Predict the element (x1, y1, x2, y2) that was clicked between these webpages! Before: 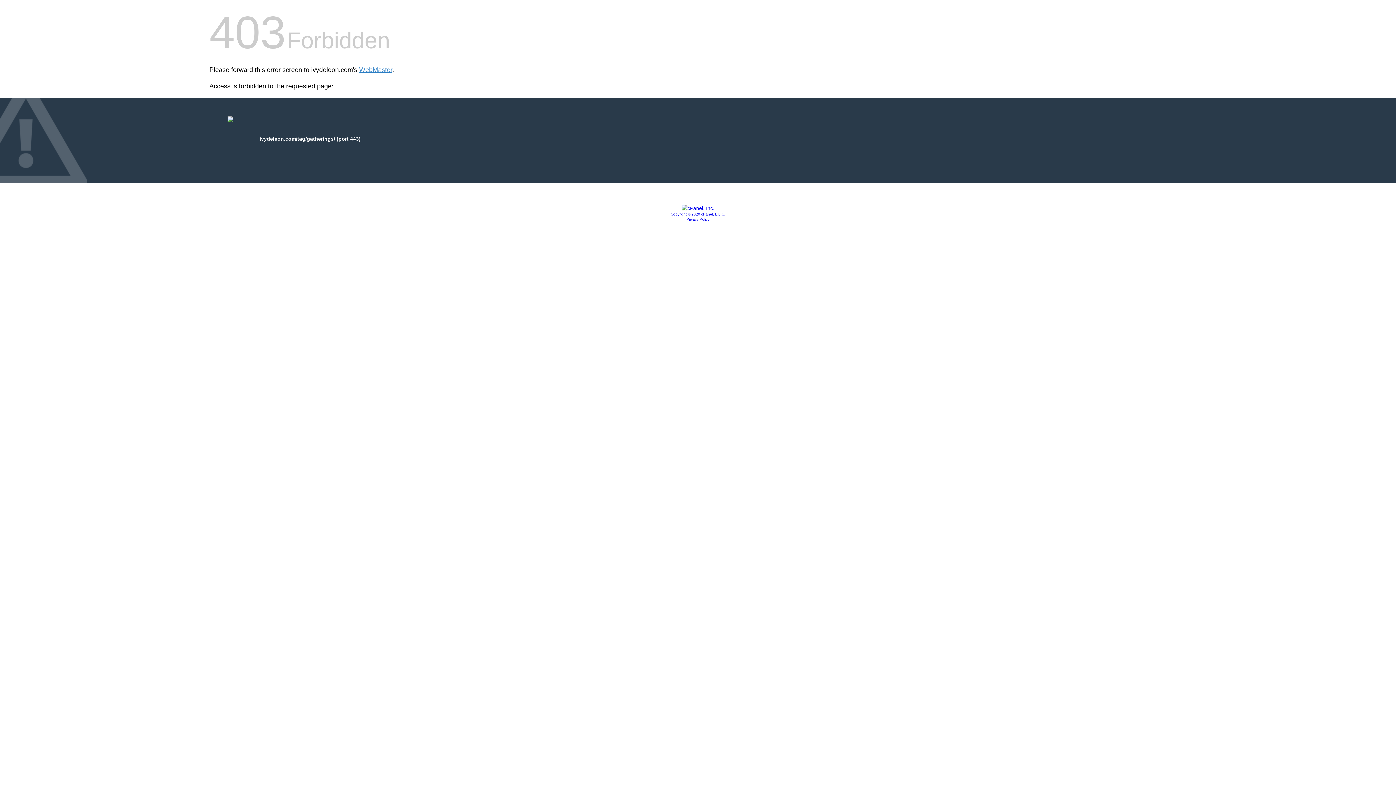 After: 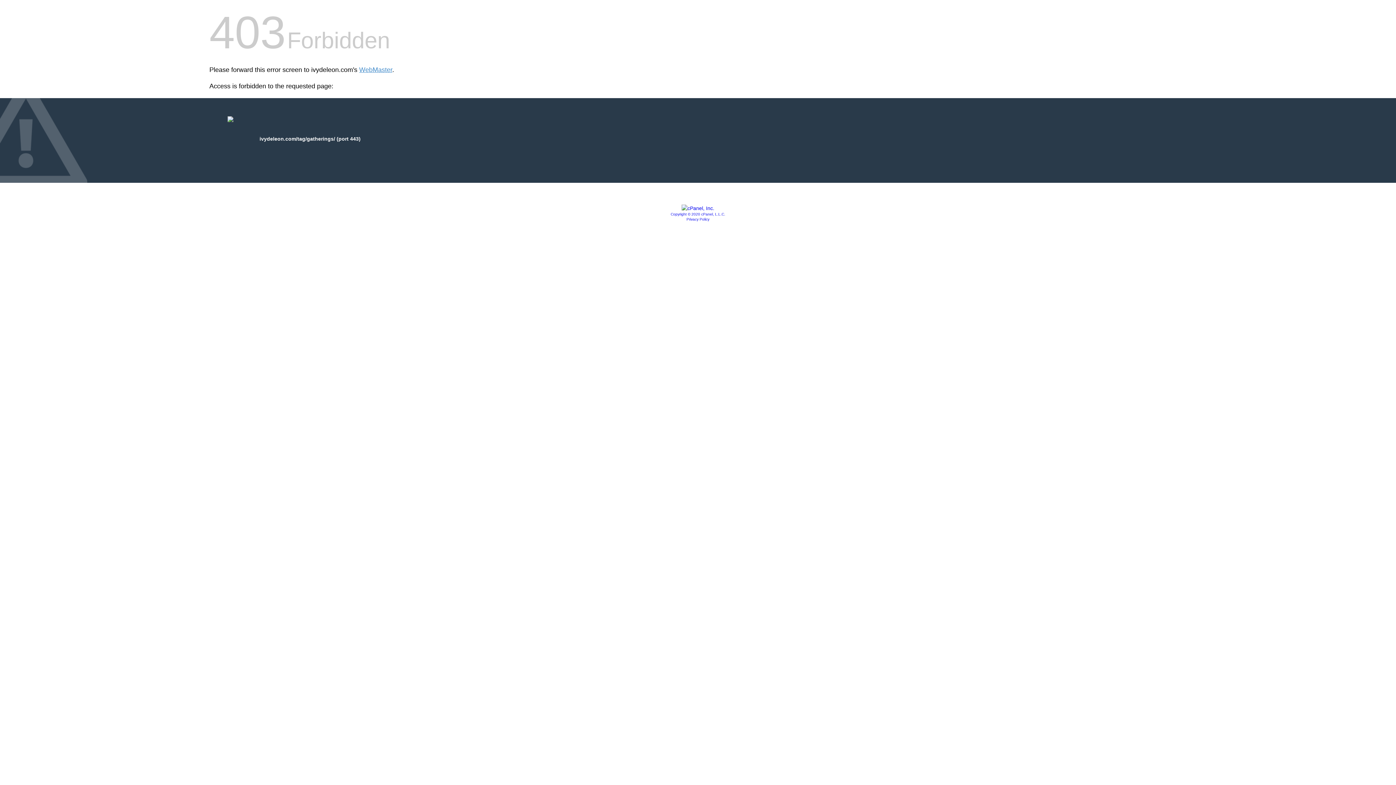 Action: bbox: (681, 205, 714, 211)